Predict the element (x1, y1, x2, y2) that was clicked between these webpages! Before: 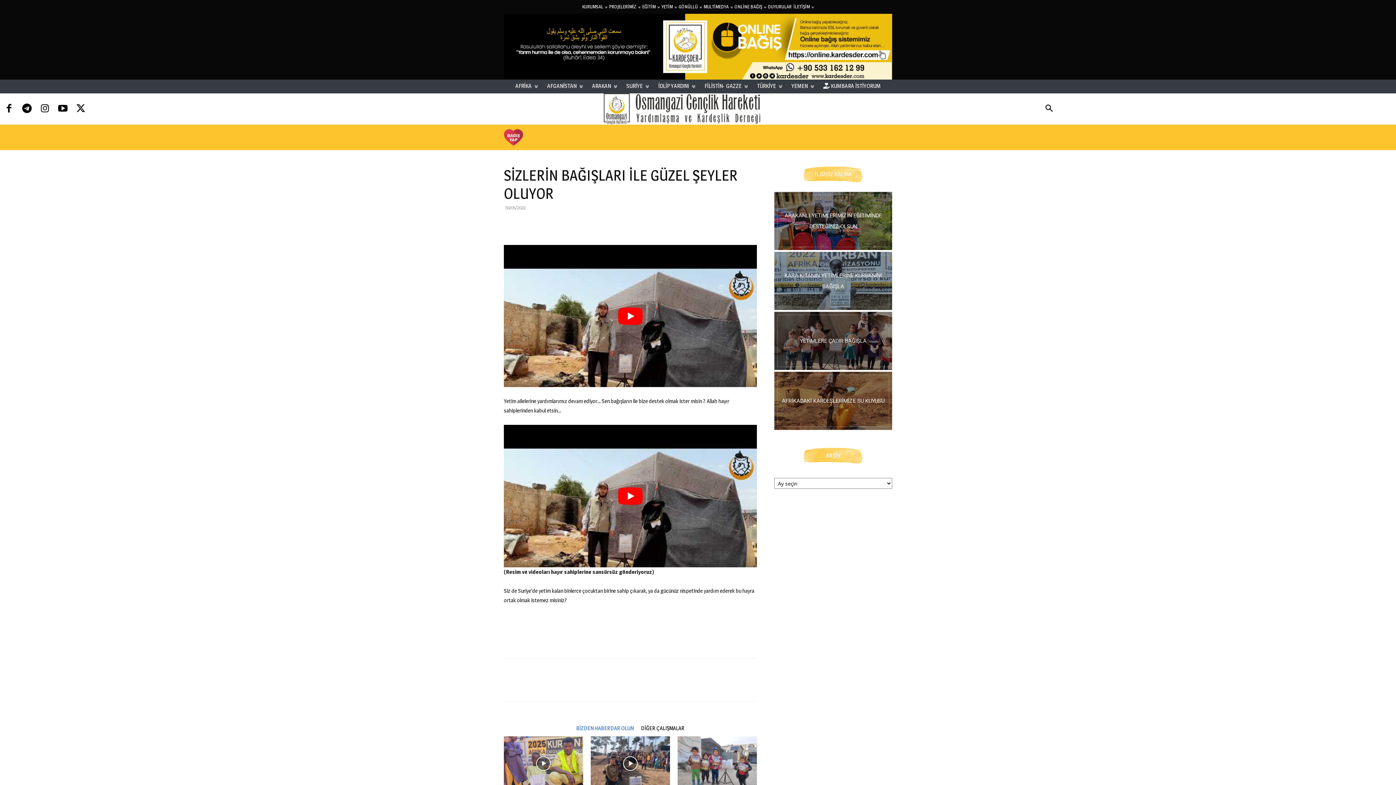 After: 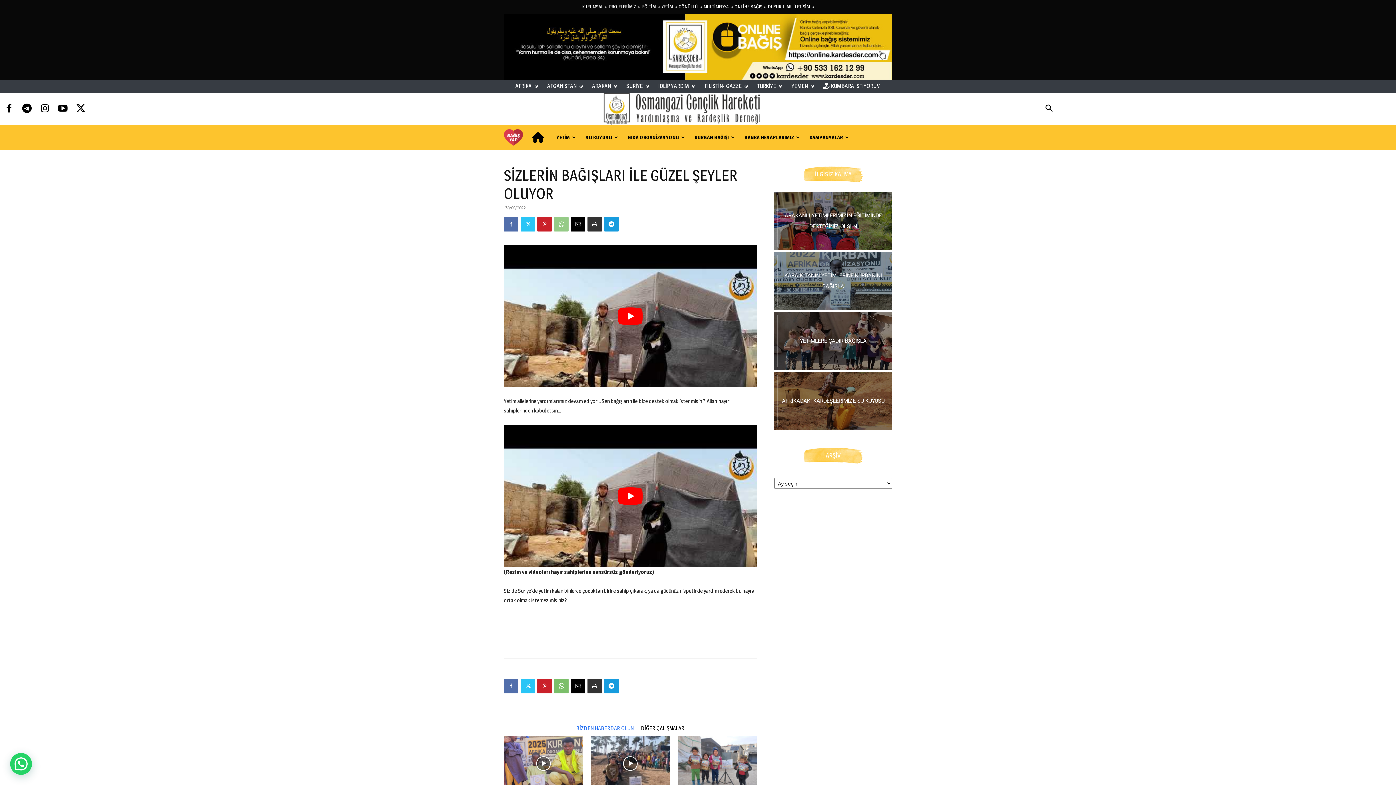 Action: bbox: (554, 217, 568, 231)